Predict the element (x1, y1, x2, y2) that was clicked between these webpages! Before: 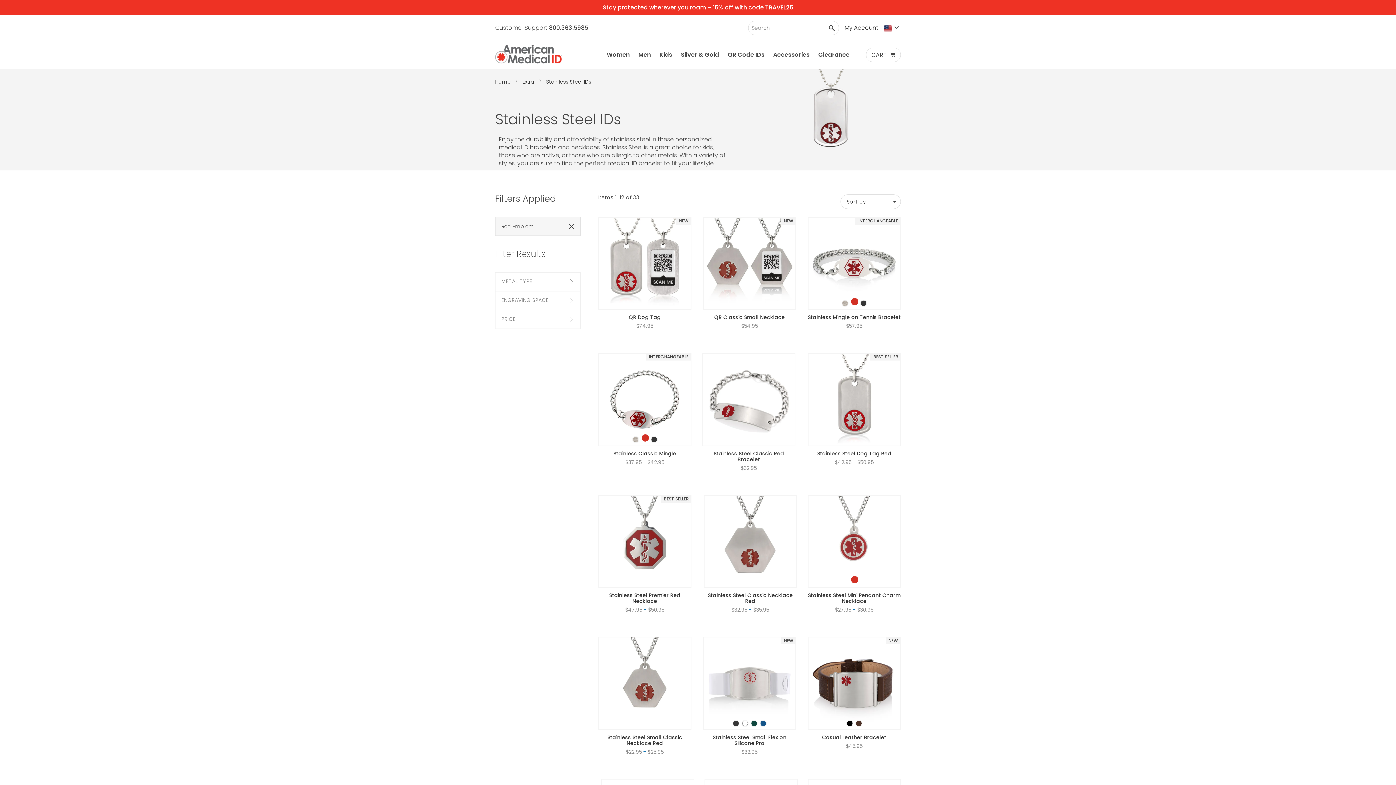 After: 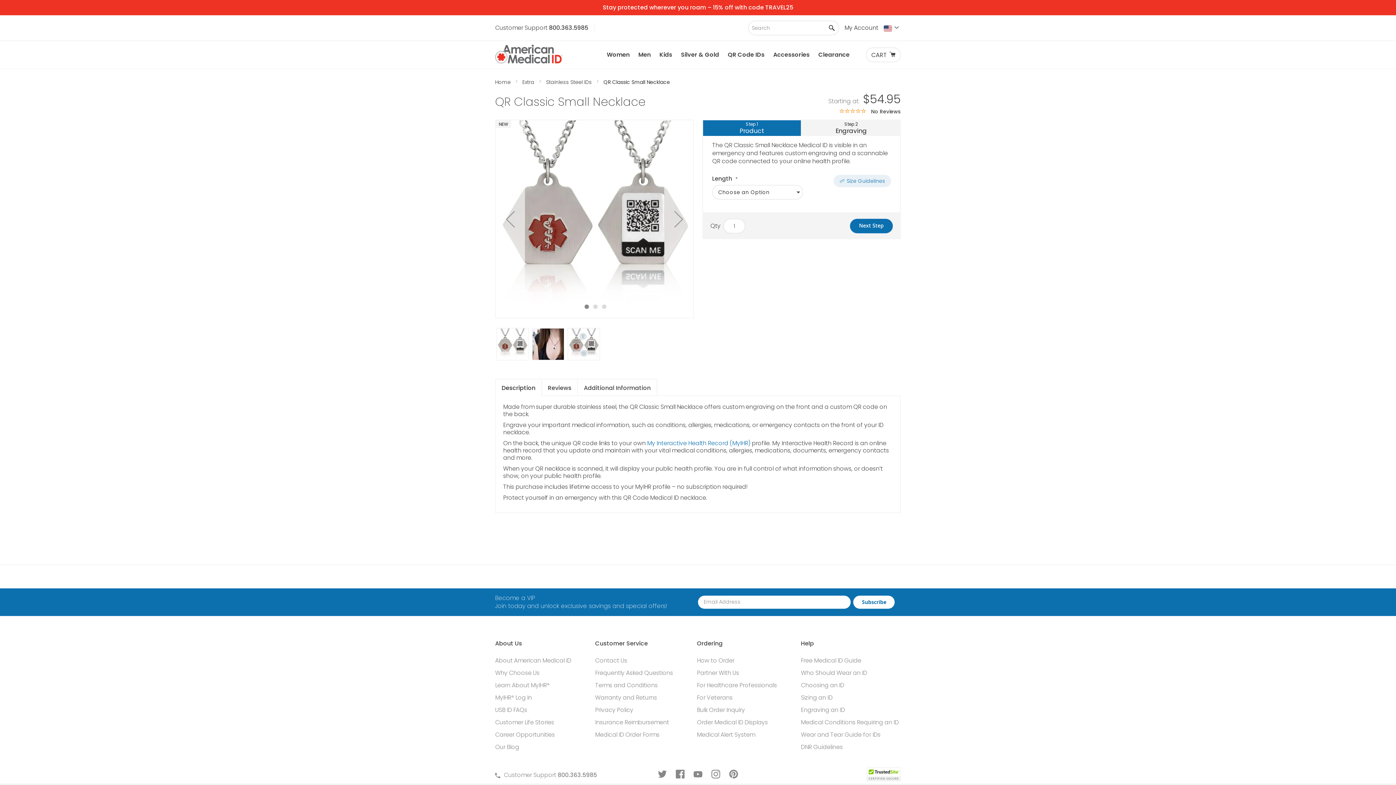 Action: label: QR Classic Small Necklace bbox: (714, 313, 784, 321)